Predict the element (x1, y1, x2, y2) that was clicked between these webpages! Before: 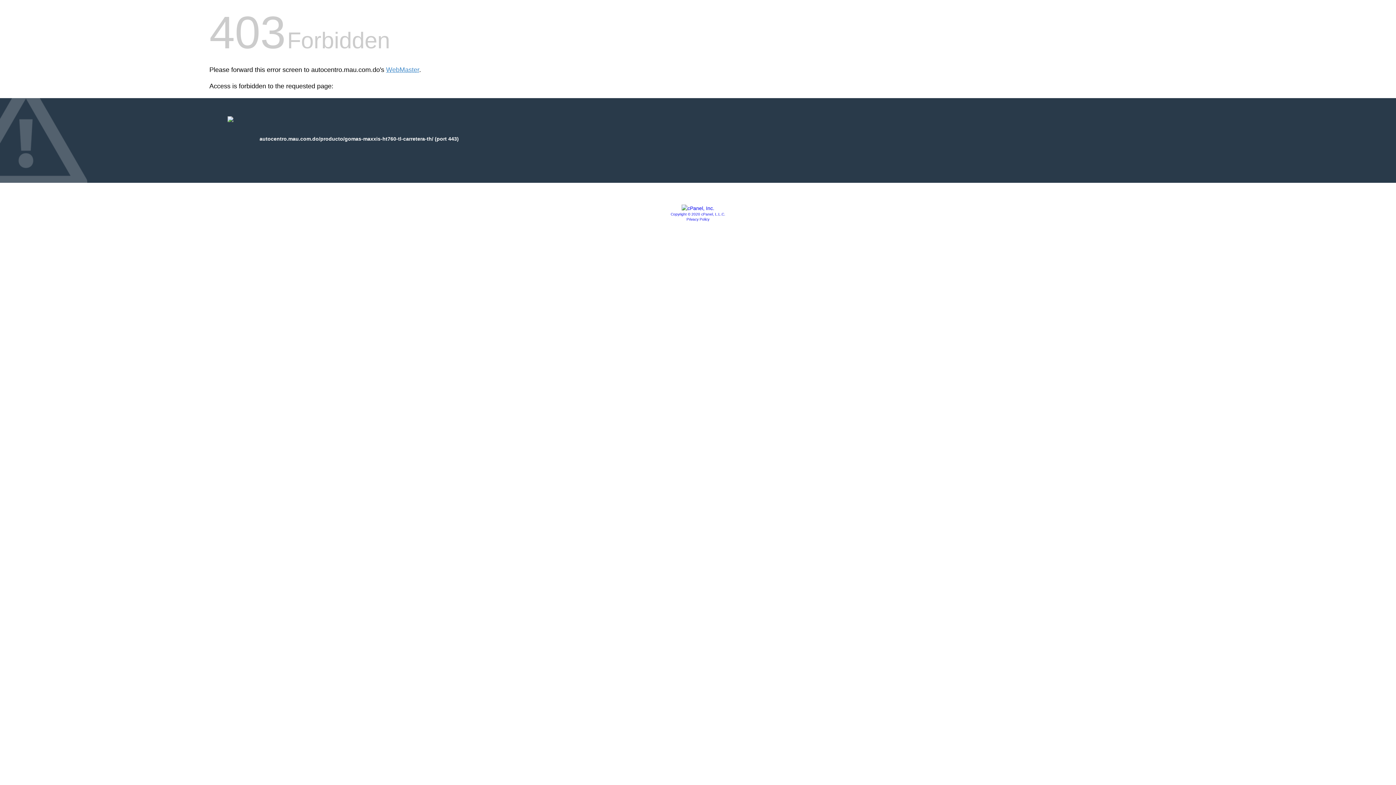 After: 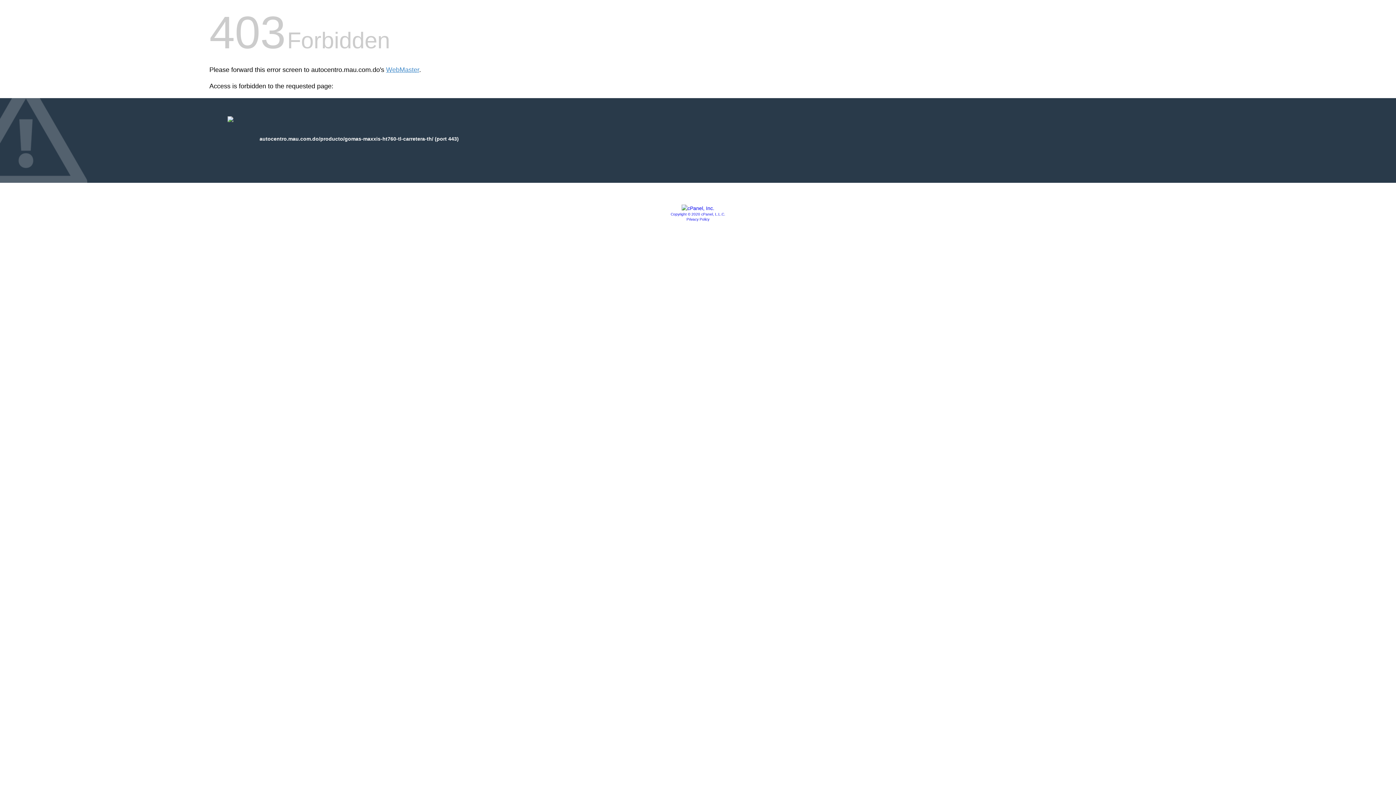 Action: label: Privacy Policy bbox: (686, 217, 709, 221)